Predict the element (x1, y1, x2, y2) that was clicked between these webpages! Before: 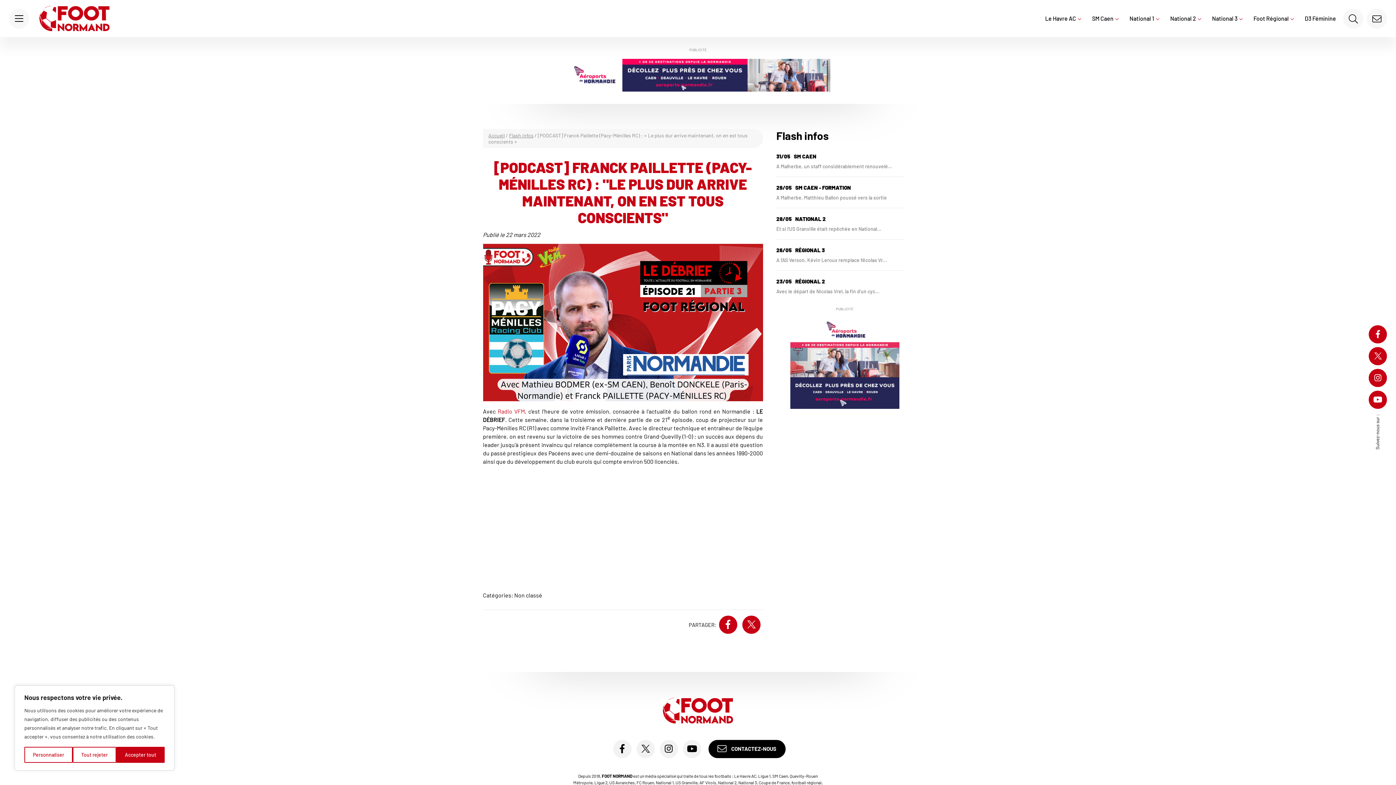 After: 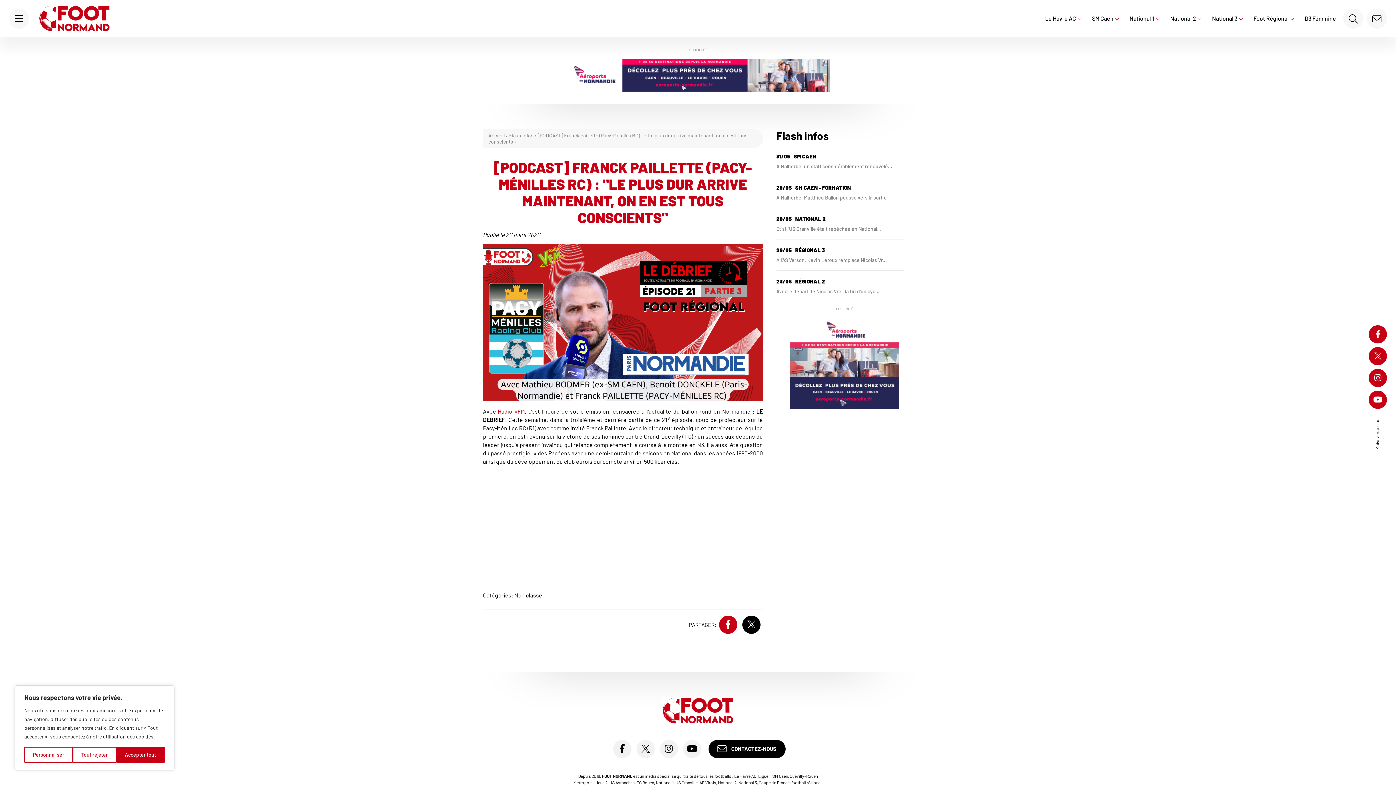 Action: bbox: (742, 616, 760, 634)